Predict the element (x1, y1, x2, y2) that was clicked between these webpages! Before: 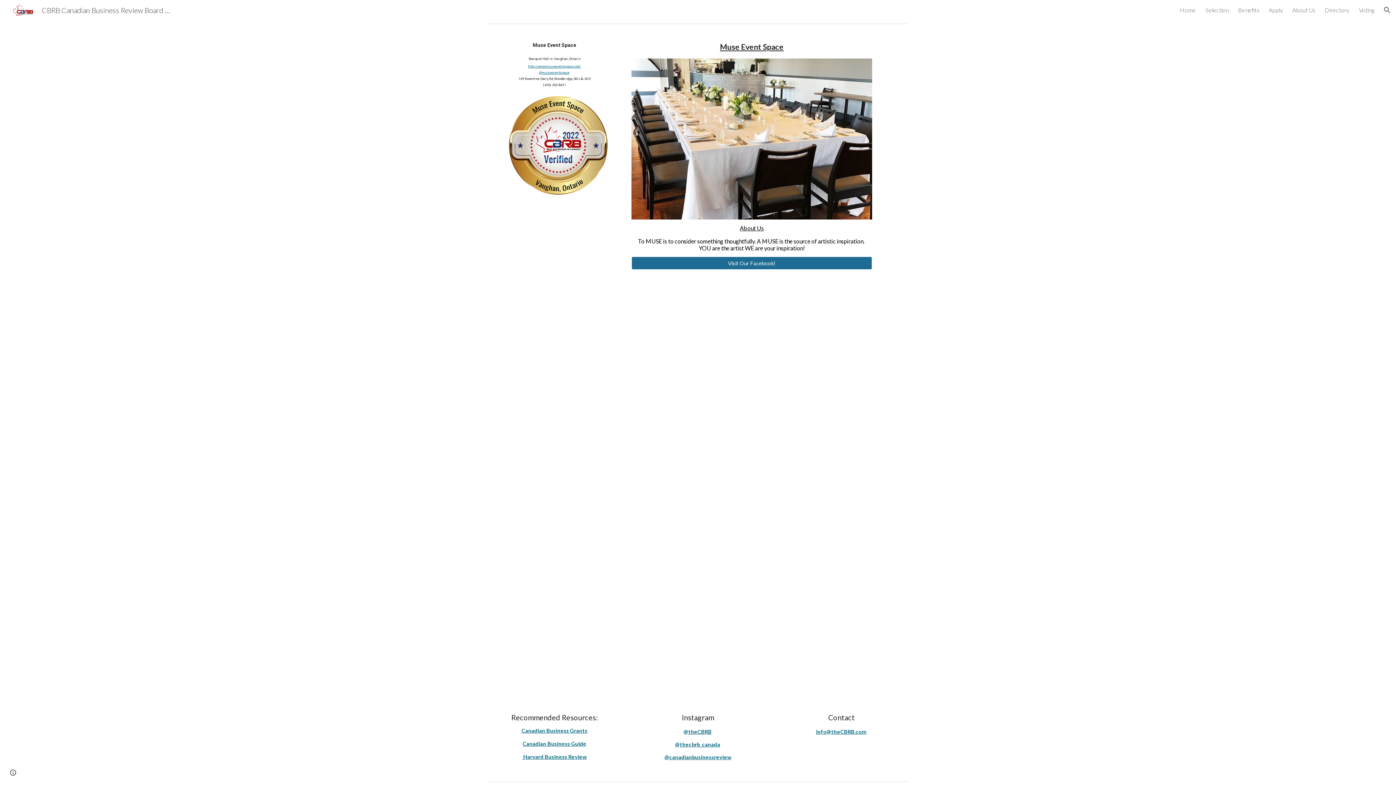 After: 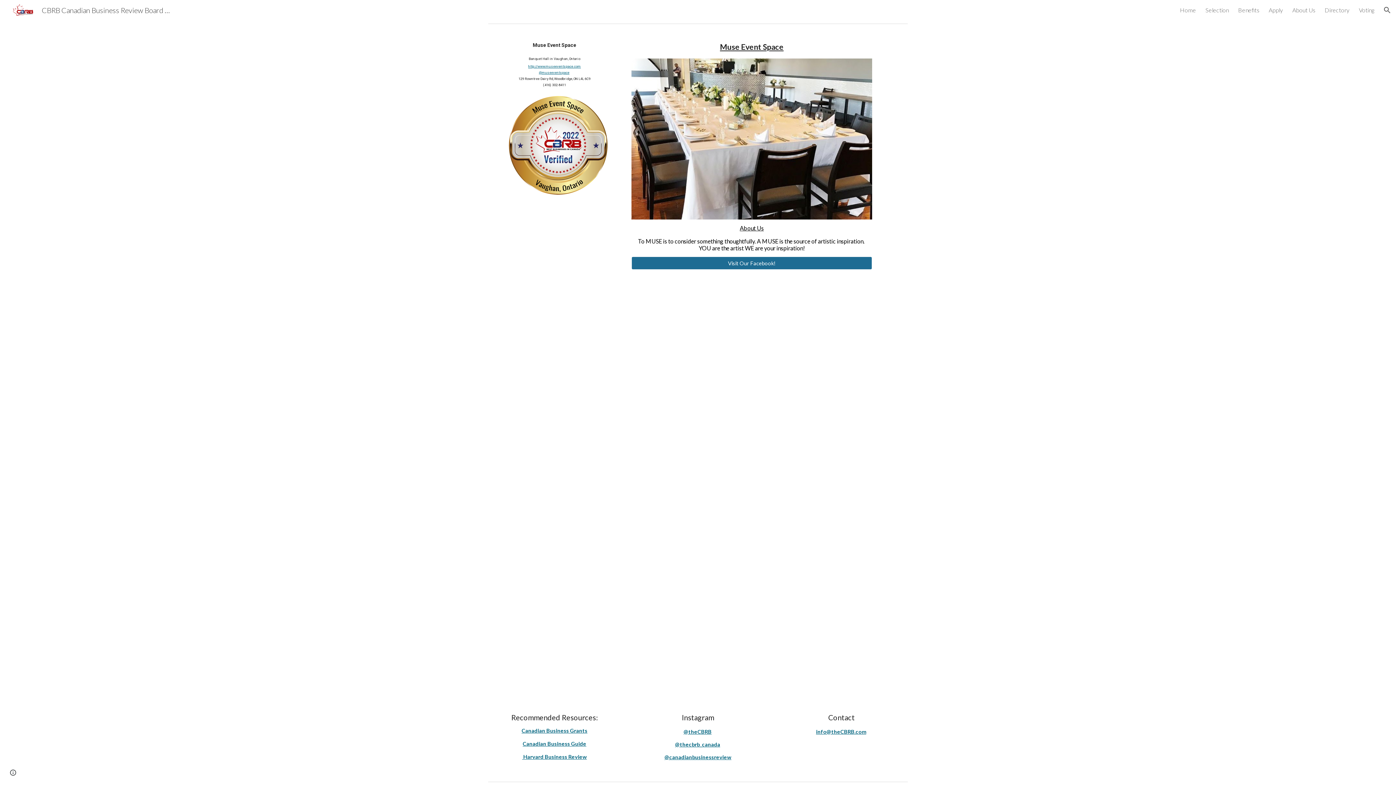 Action: label: @thecbrb_canada bbox: (675, 742, 720, 748)